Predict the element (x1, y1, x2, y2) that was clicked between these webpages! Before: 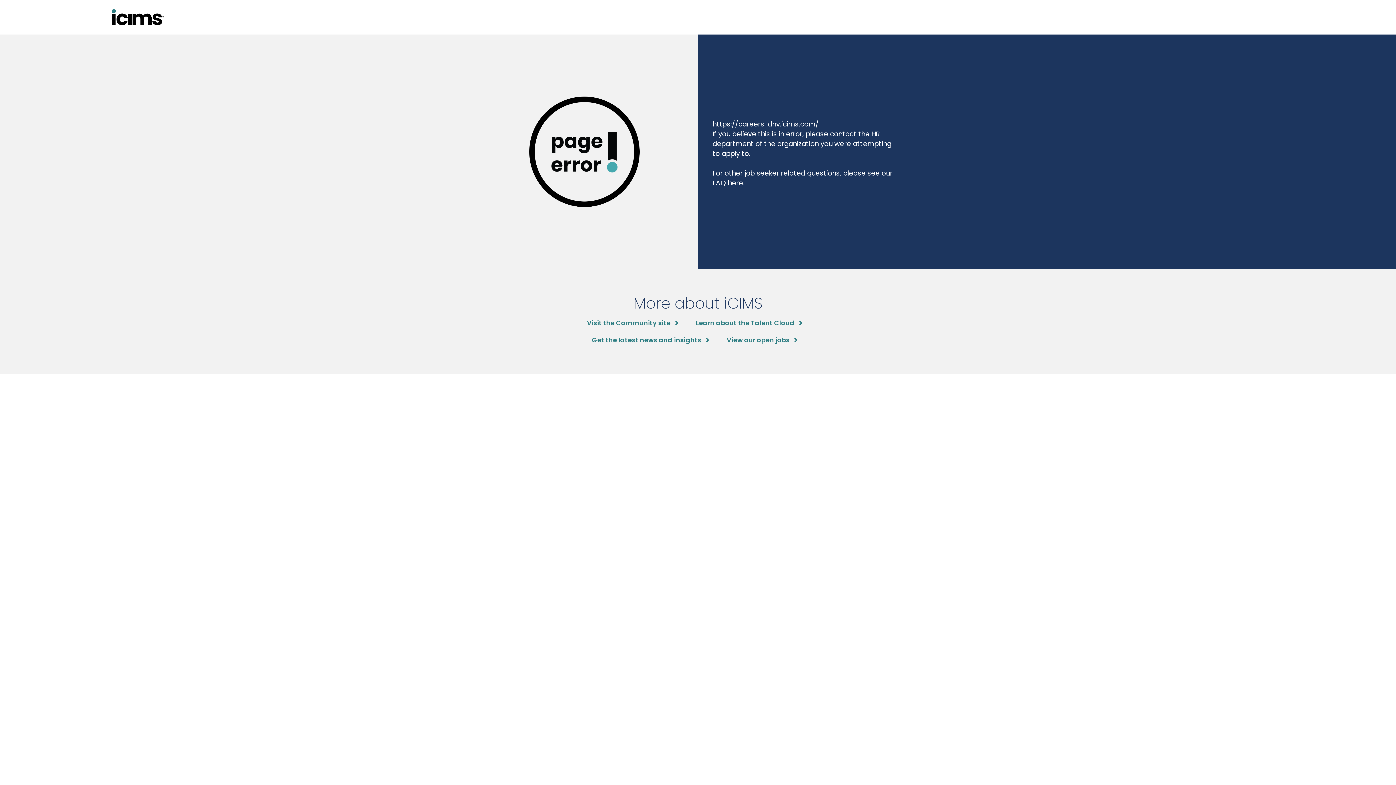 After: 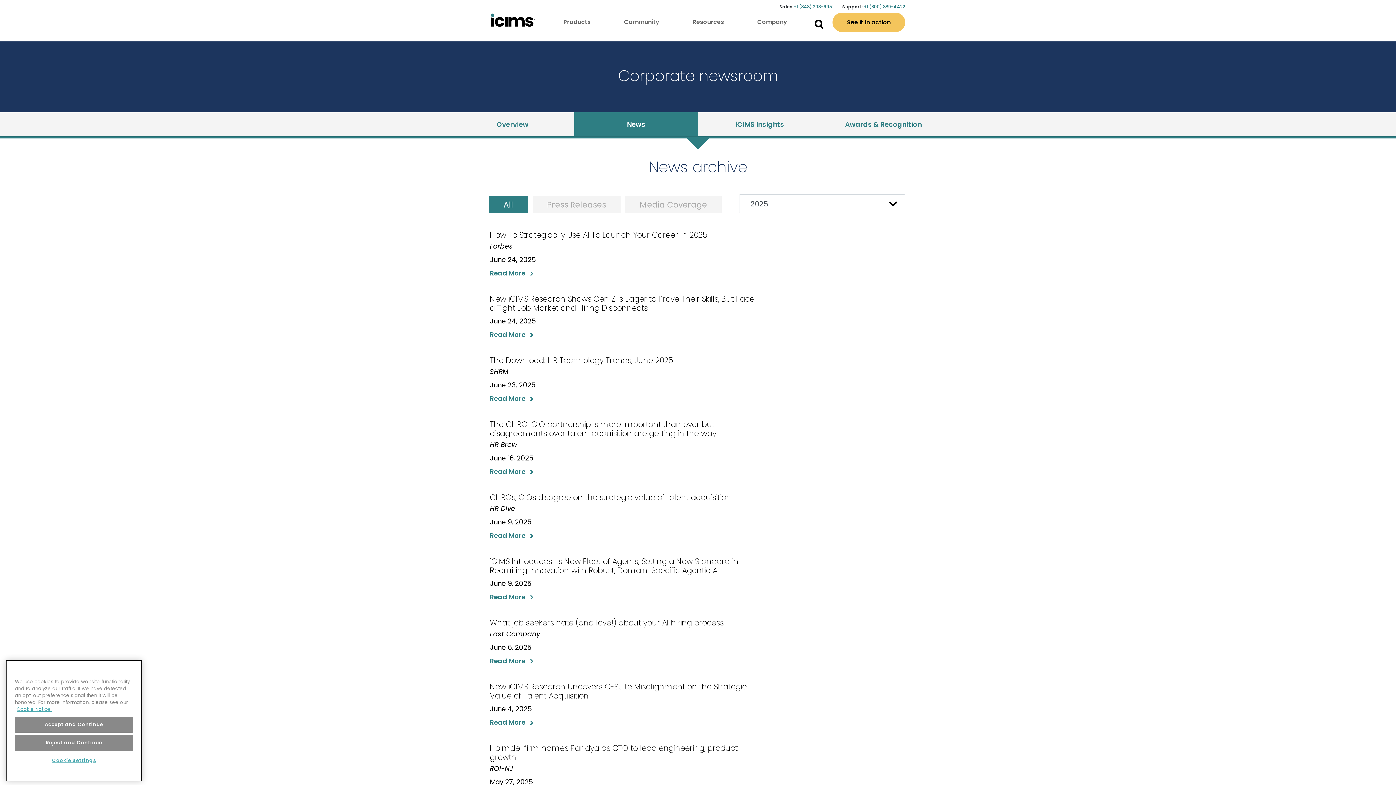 Action: label: Get the latest news and insights bbox: (592, 335, 708, 345)